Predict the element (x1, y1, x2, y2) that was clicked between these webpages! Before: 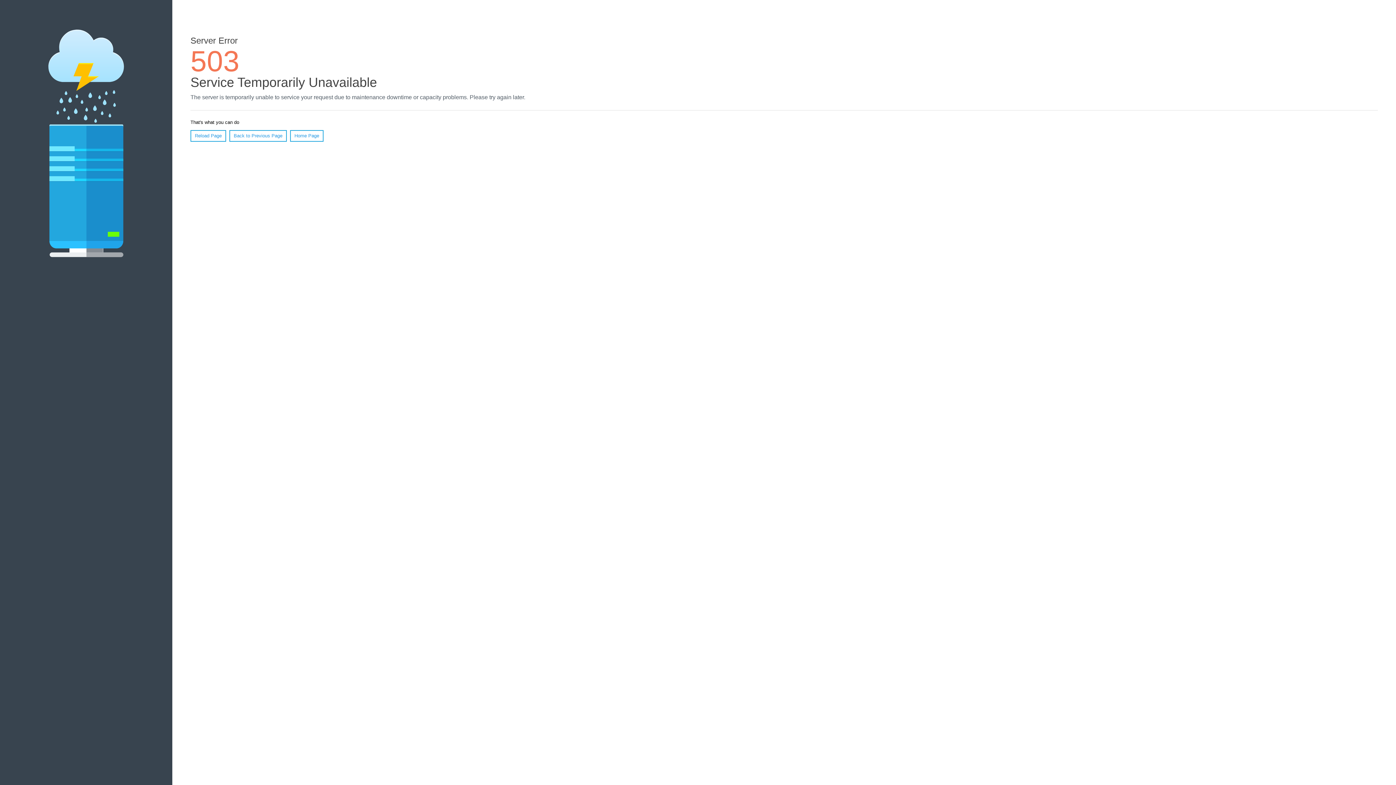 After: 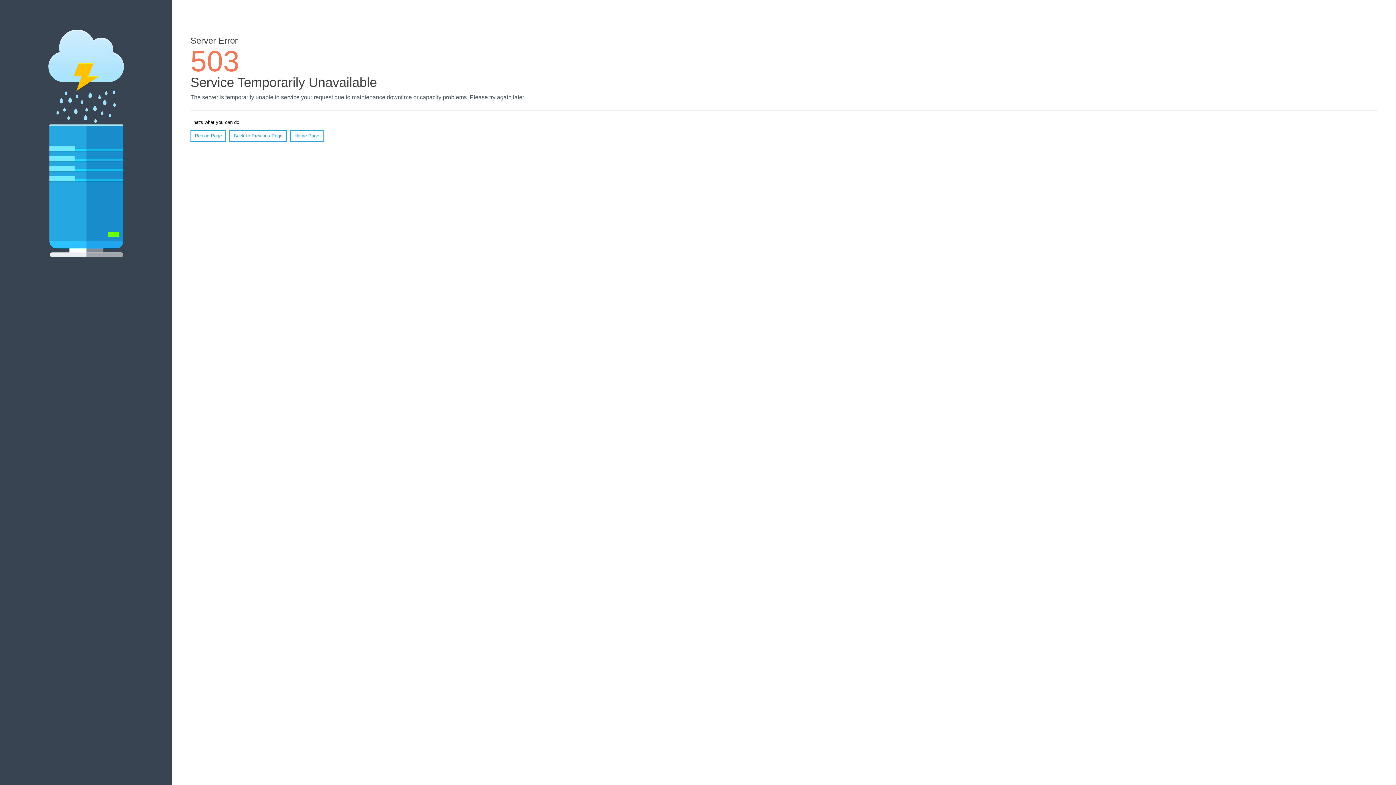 Action: label: Home Page bbox: (290, 130, 323, 141)